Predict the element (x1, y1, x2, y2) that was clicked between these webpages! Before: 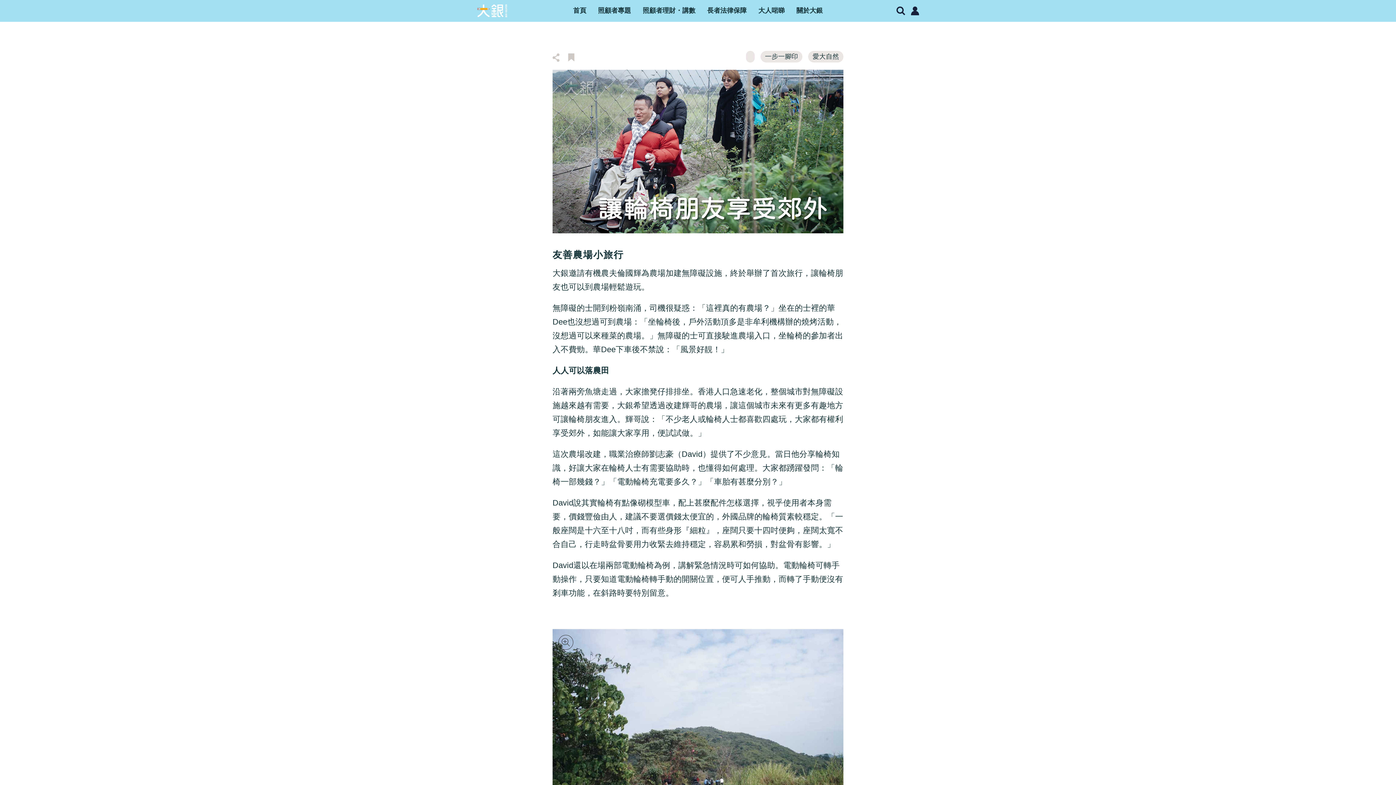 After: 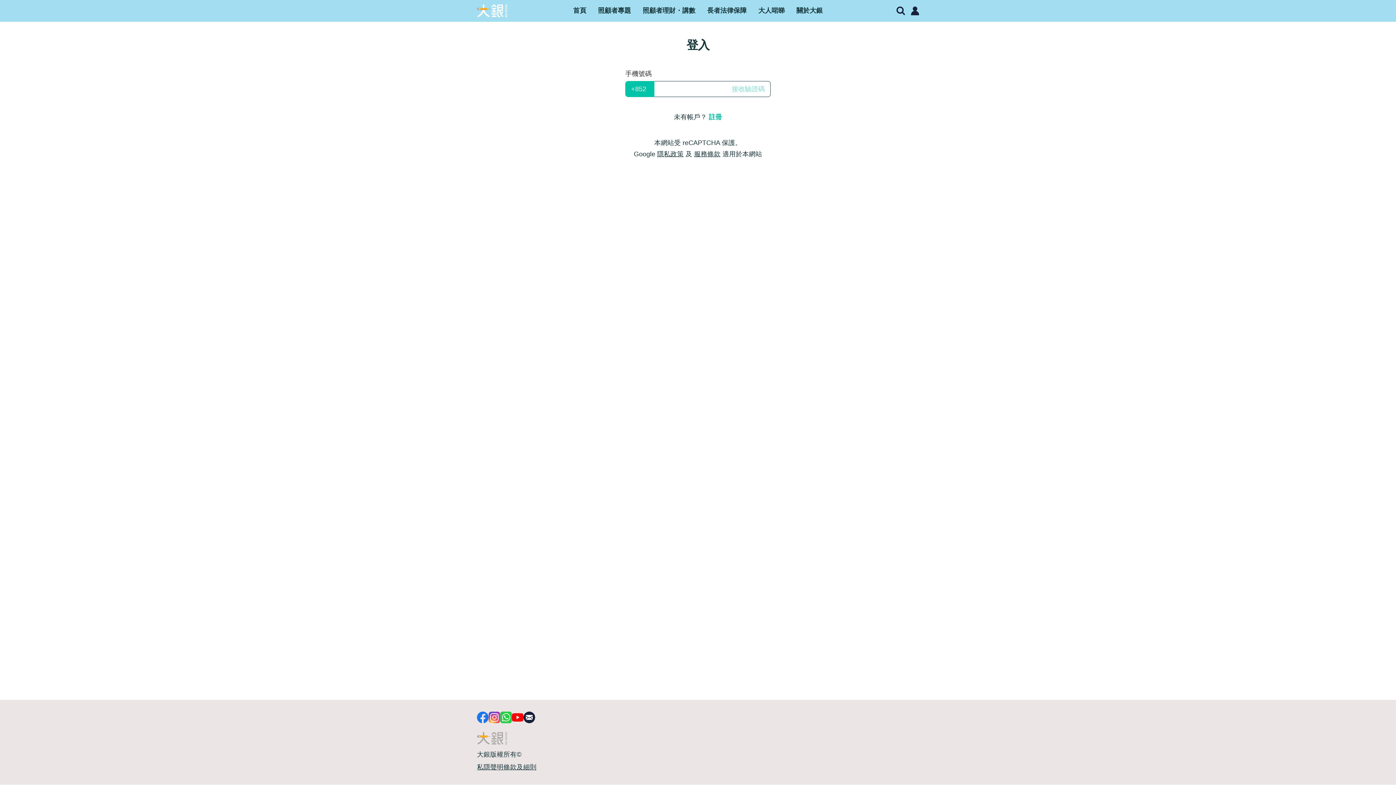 Action: bbox: (911, 6, 919, 15)